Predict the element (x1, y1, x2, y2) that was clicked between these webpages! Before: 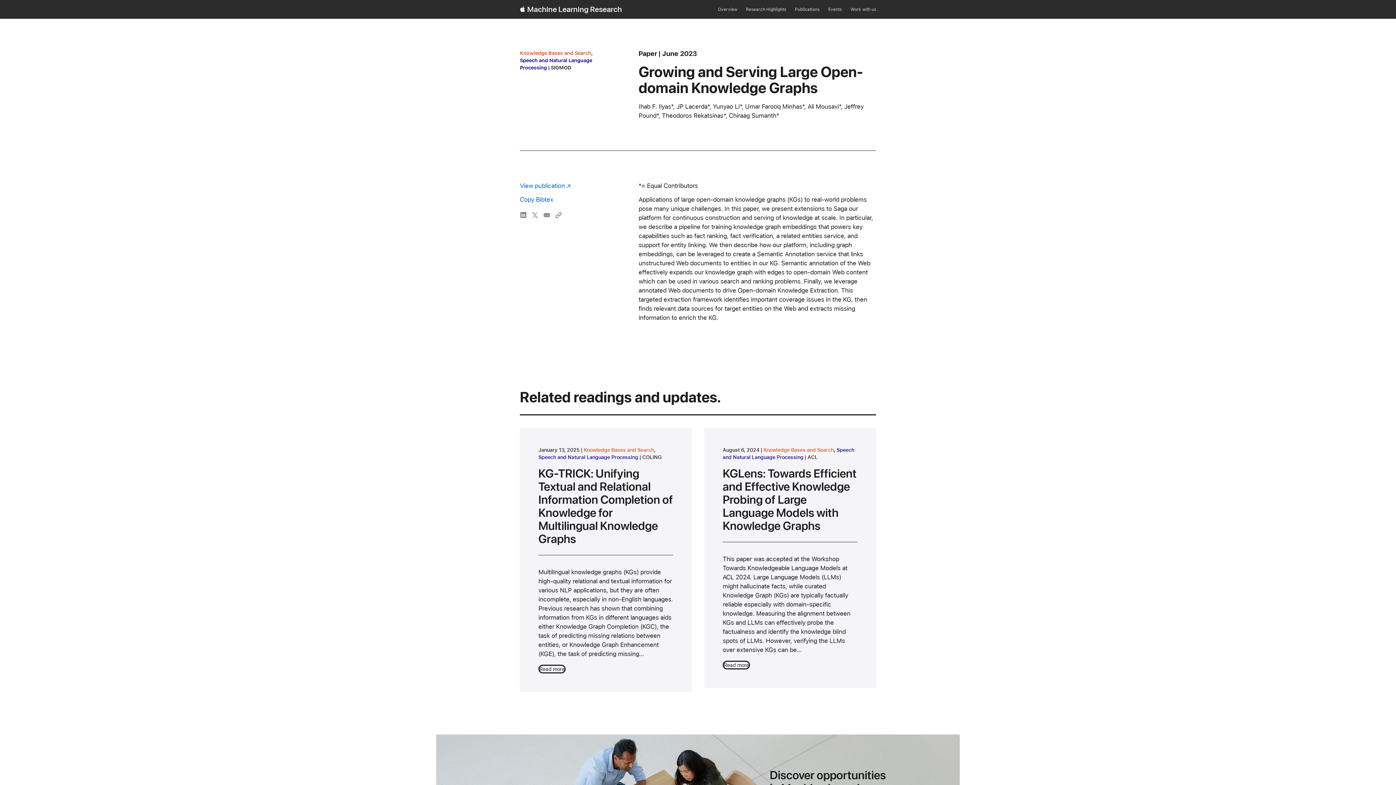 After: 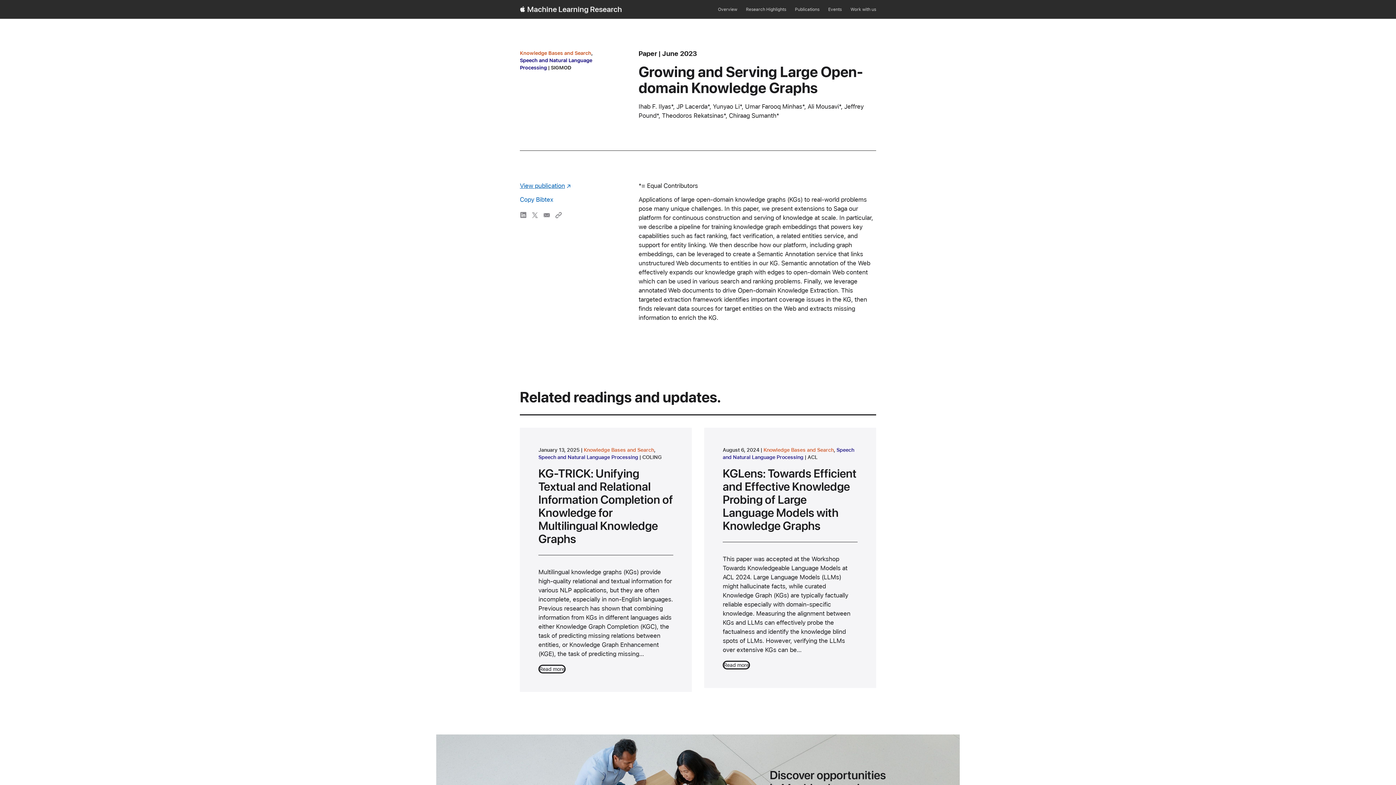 Action: bbox: (520, 182, 570, 189) label: View publication